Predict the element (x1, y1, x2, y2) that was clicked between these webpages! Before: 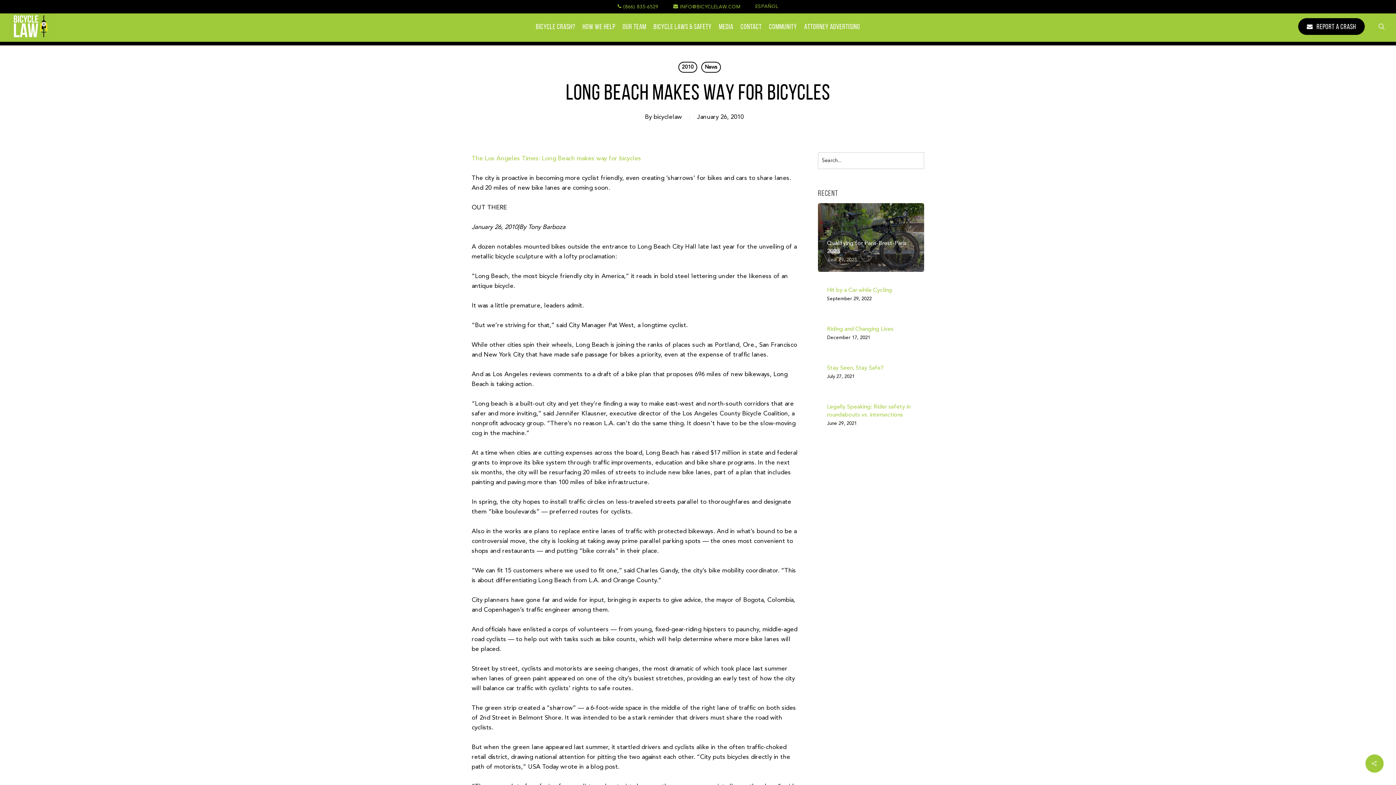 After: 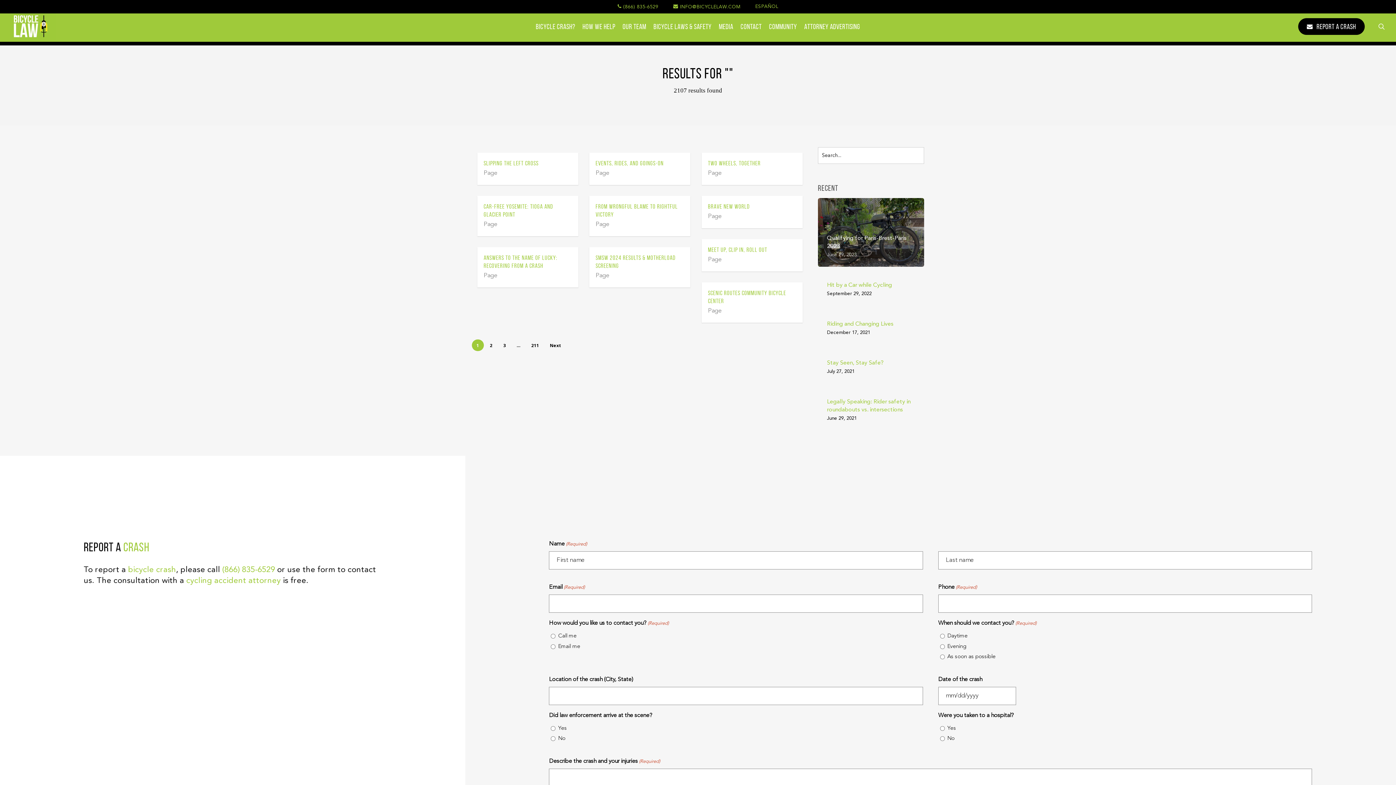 Action: bbox: (907, 154, 924, 166)